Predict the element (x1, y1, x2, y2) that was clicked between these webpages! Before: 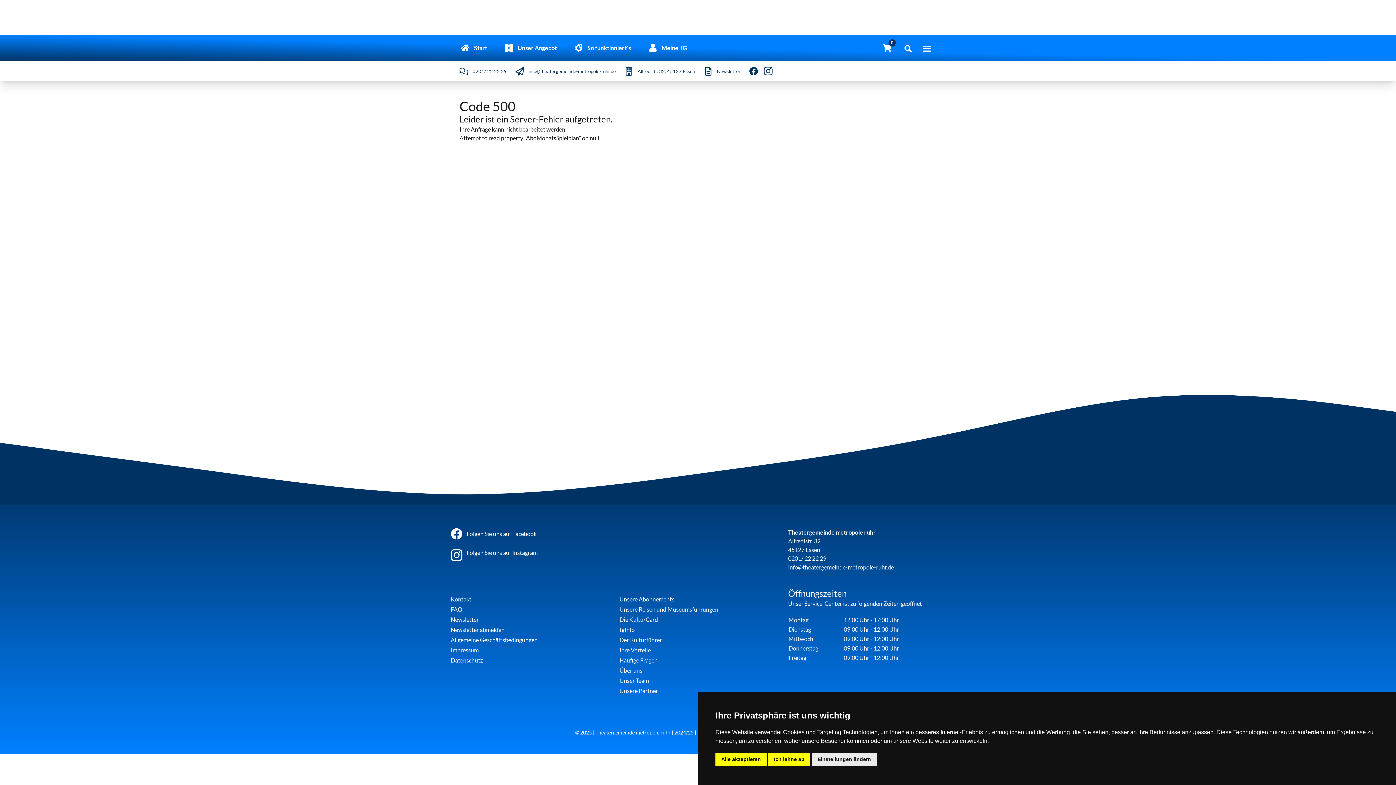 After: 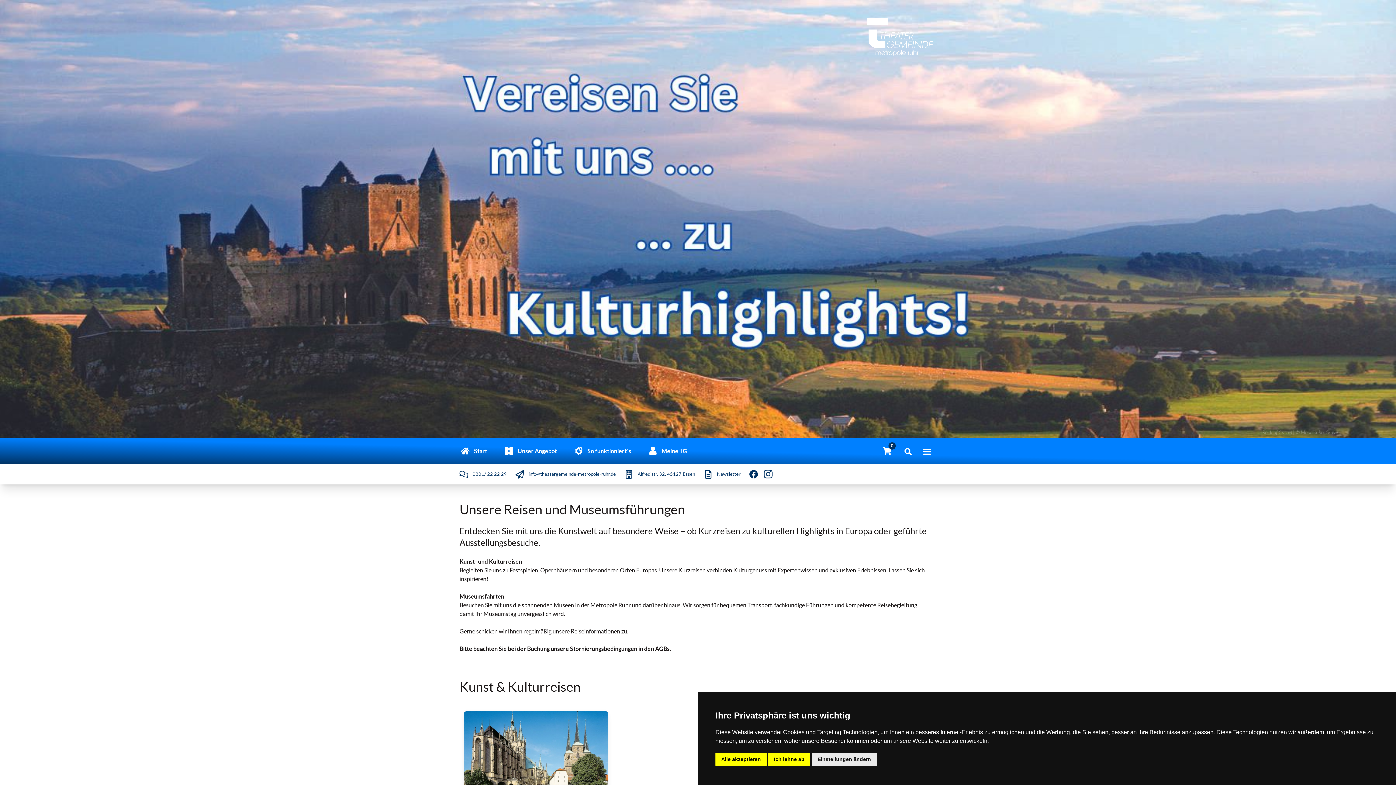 Action: label: Unsere Reisen und Museumsführungen bbox: (619, 606, 718, 613)